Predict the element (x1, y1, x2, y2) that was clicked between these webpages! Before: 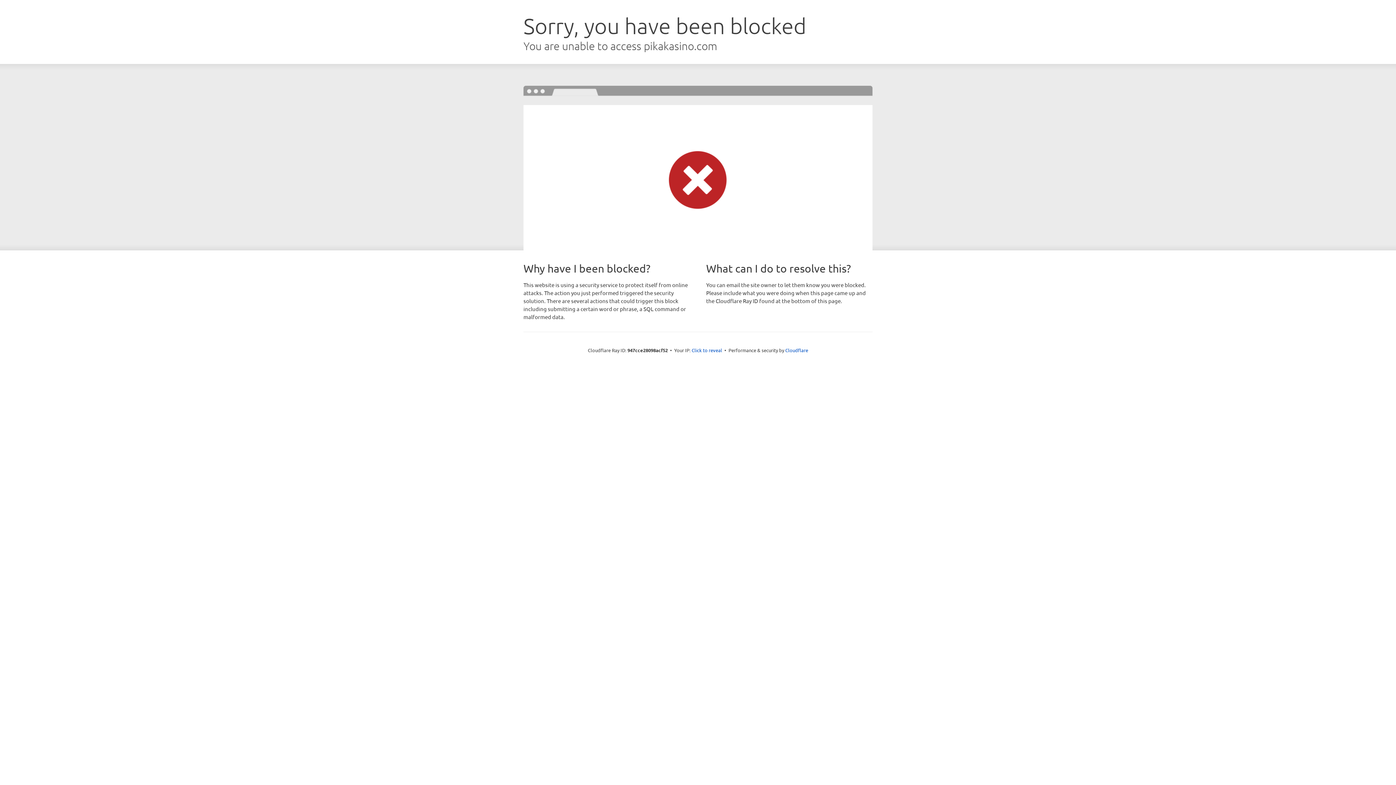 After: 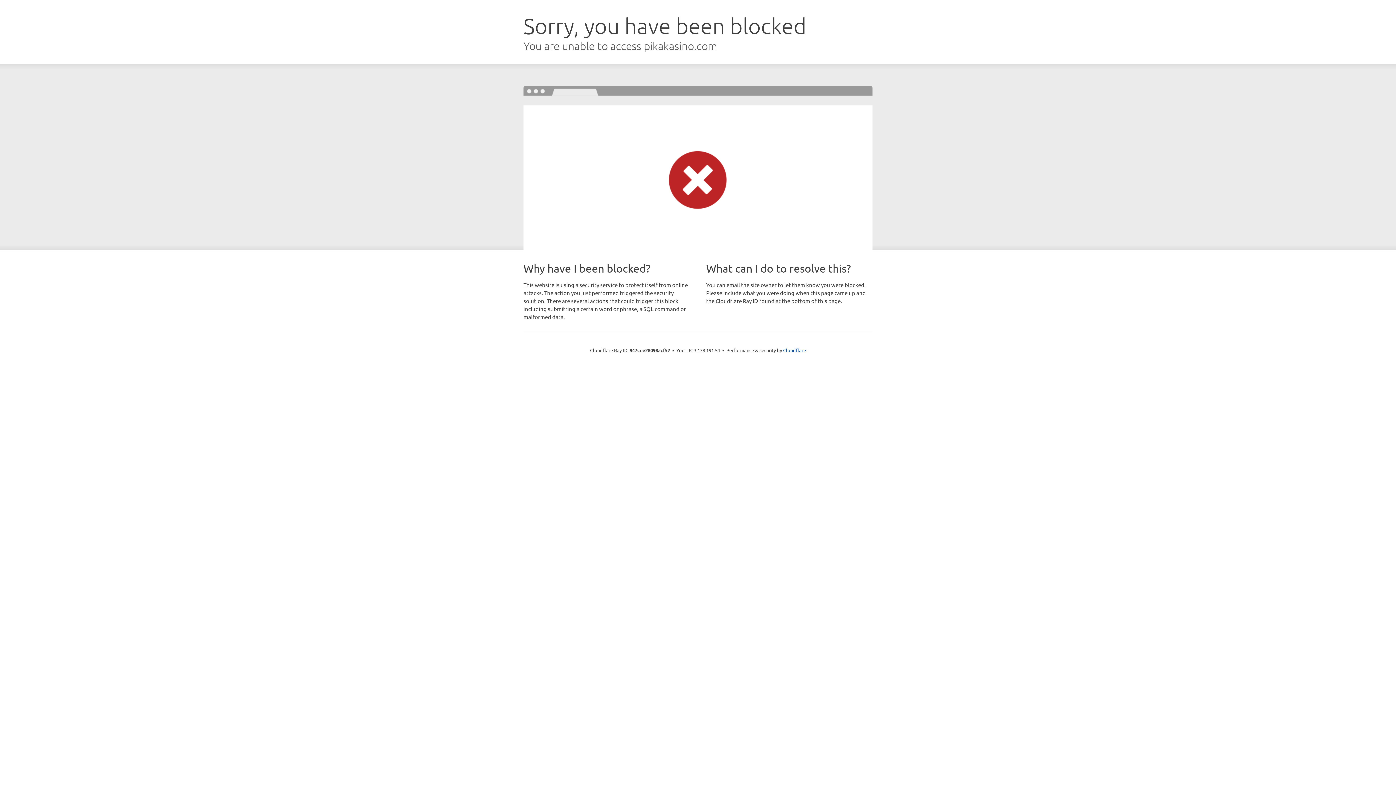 Action: label: Click to reveal bbox: (691, 346, 722, 353)